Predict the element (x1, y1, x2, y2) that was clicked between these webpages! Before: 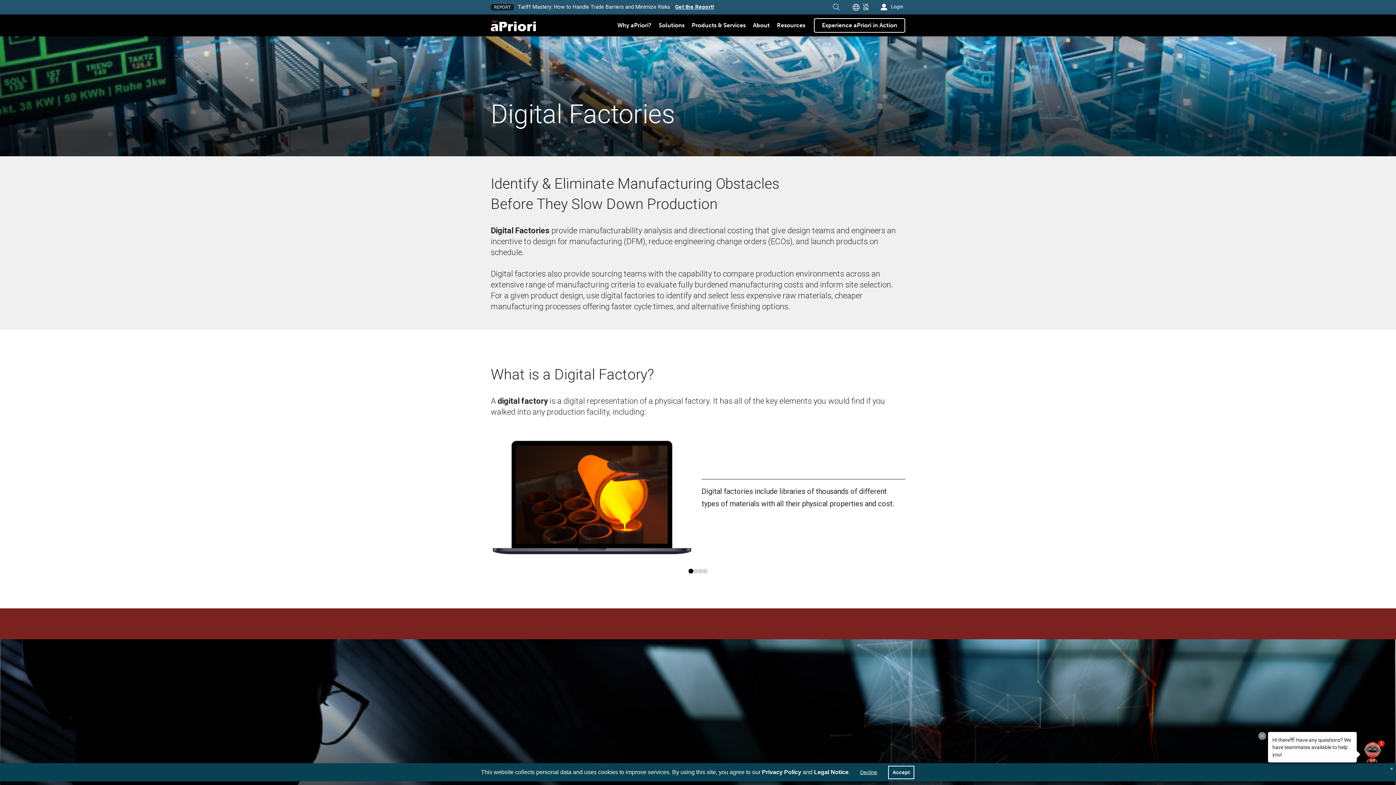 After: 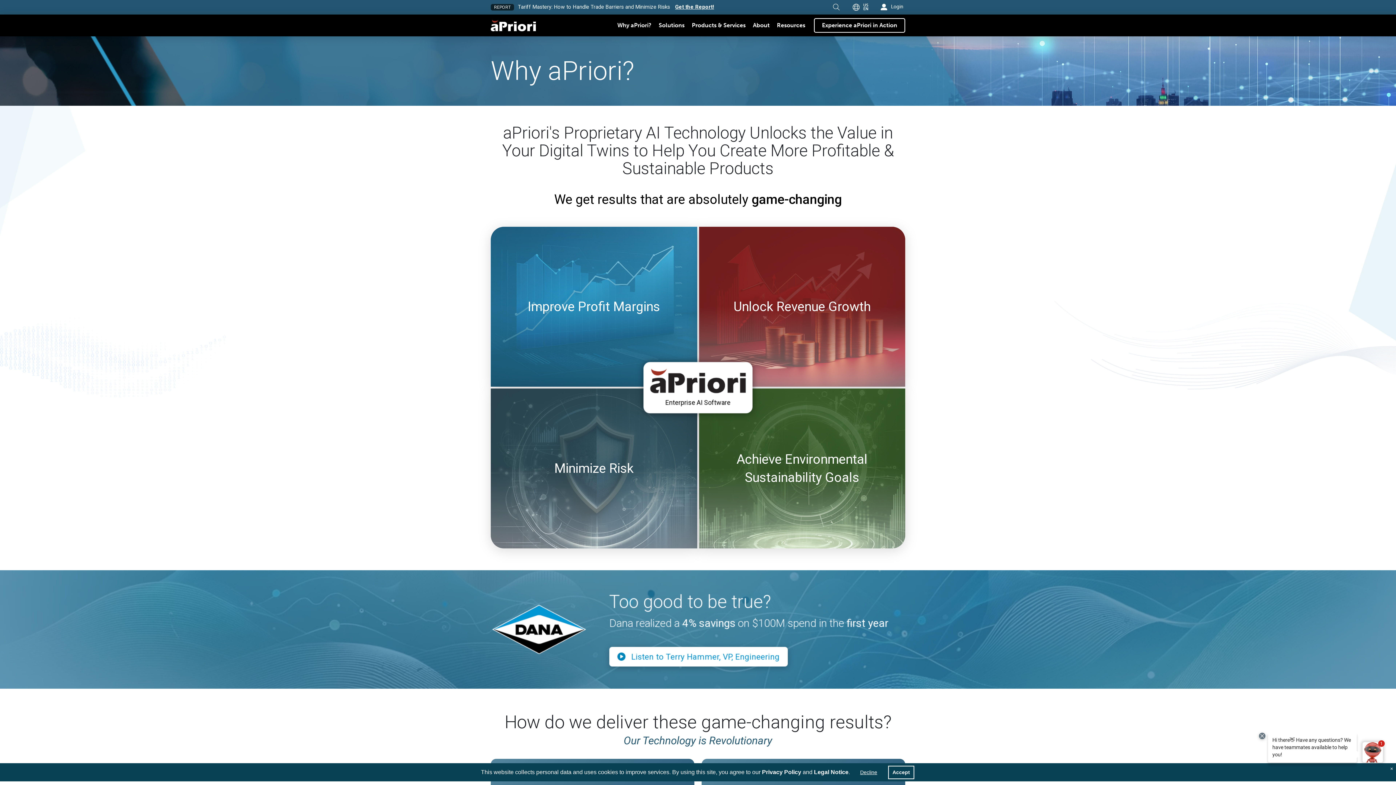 Action: label: Toggle Dropdown Content bbox: (613, 18, 655, 32)